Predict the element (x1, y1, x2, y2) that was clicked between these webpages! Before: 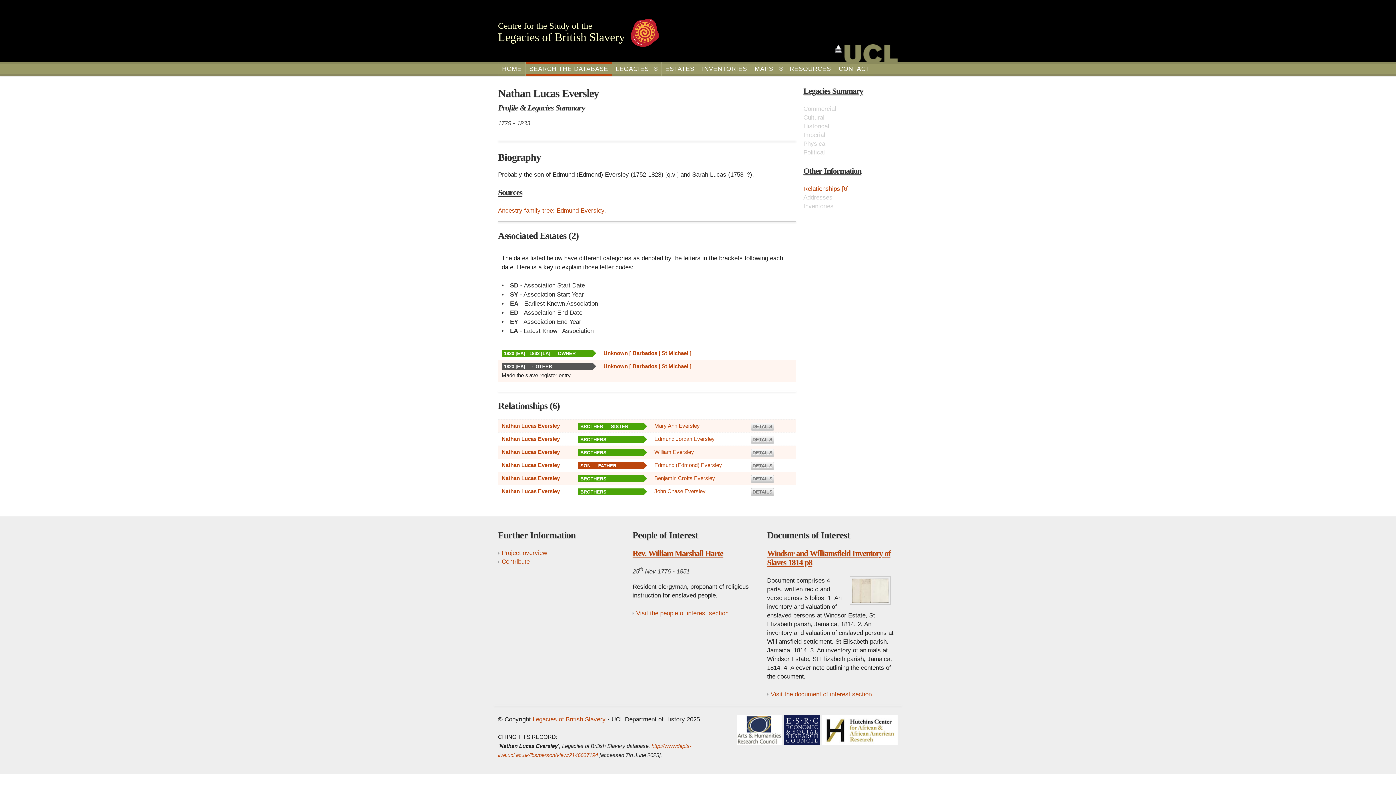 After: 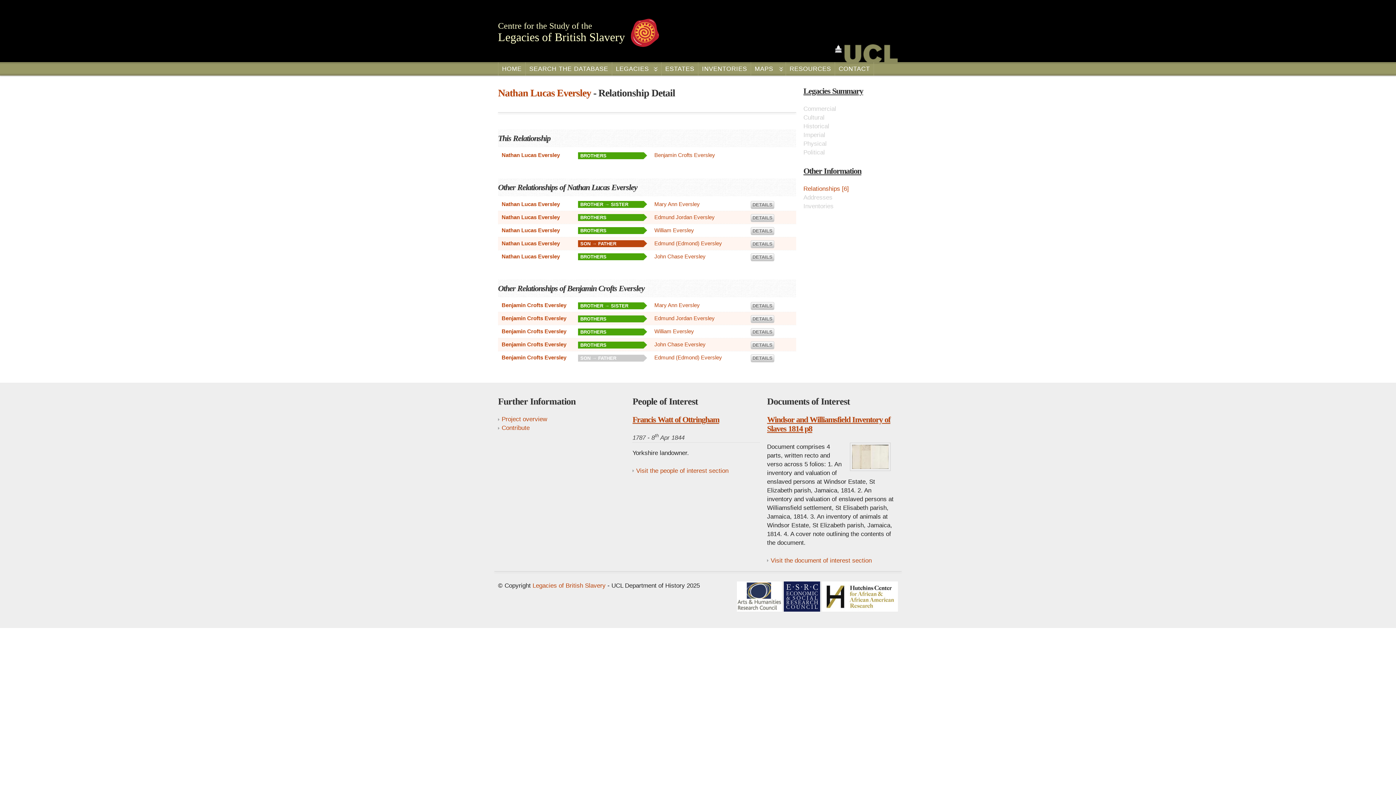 Action: bbox: (750, 475, 774, 483) label: DETAILS